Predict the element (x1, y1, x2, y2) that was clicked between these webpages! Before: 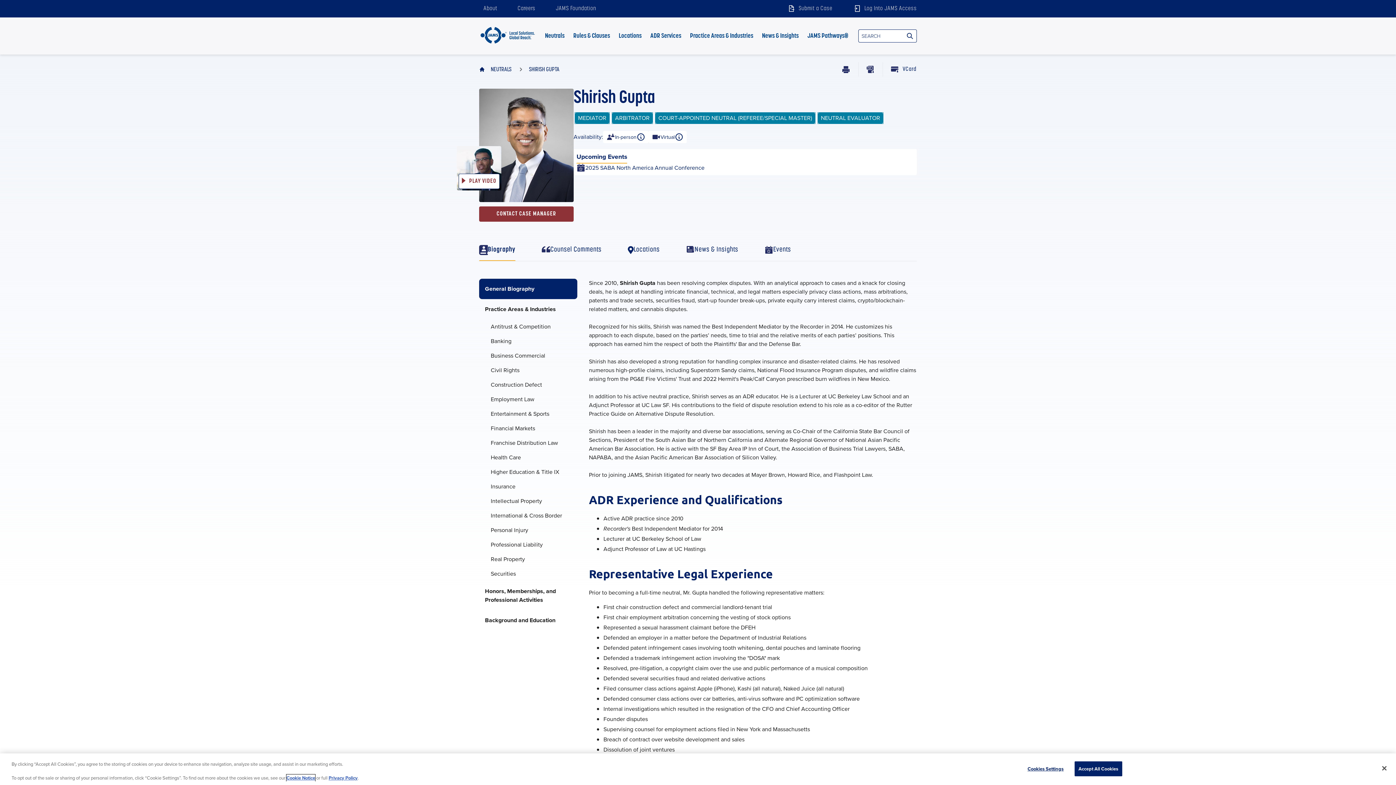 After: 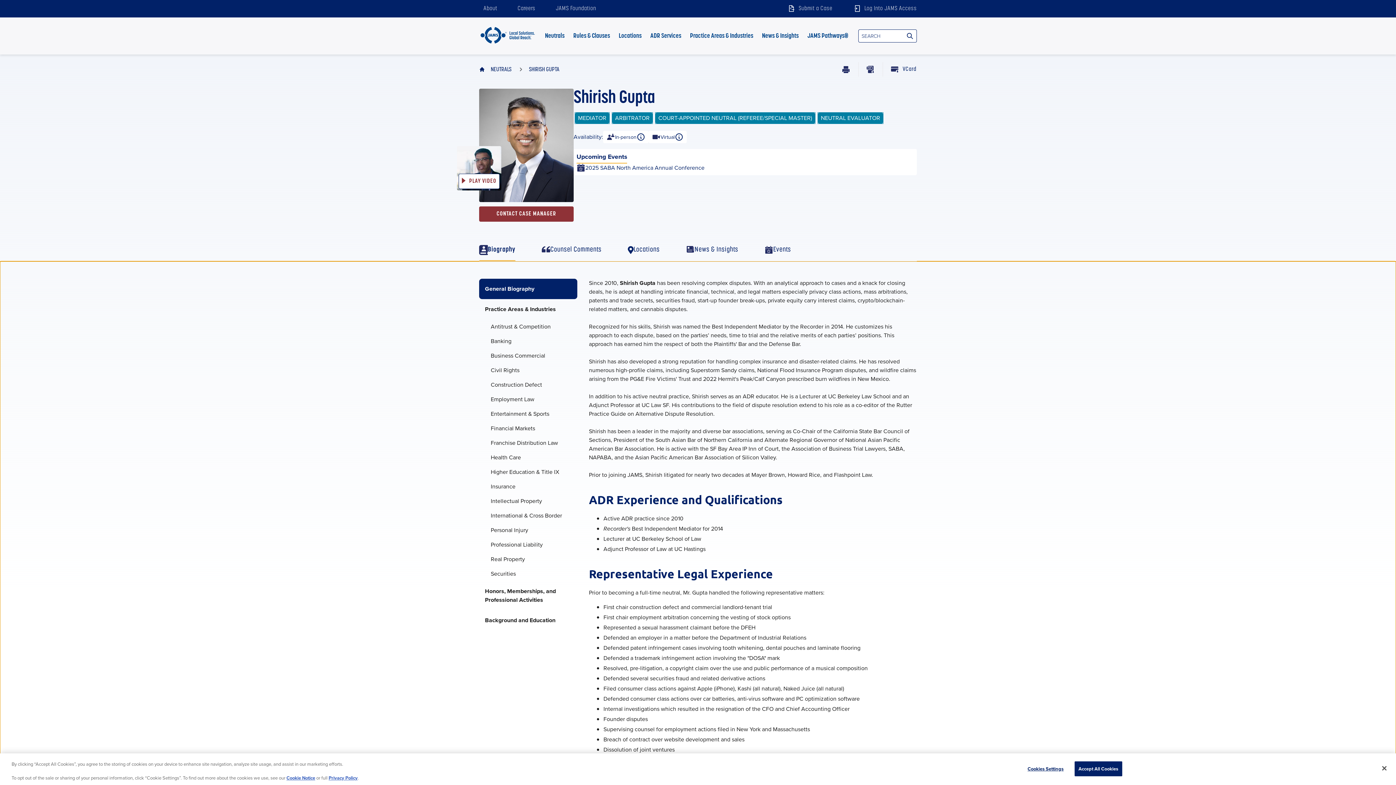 Action: label: Securities bbox: (479, 566, 577, 581)